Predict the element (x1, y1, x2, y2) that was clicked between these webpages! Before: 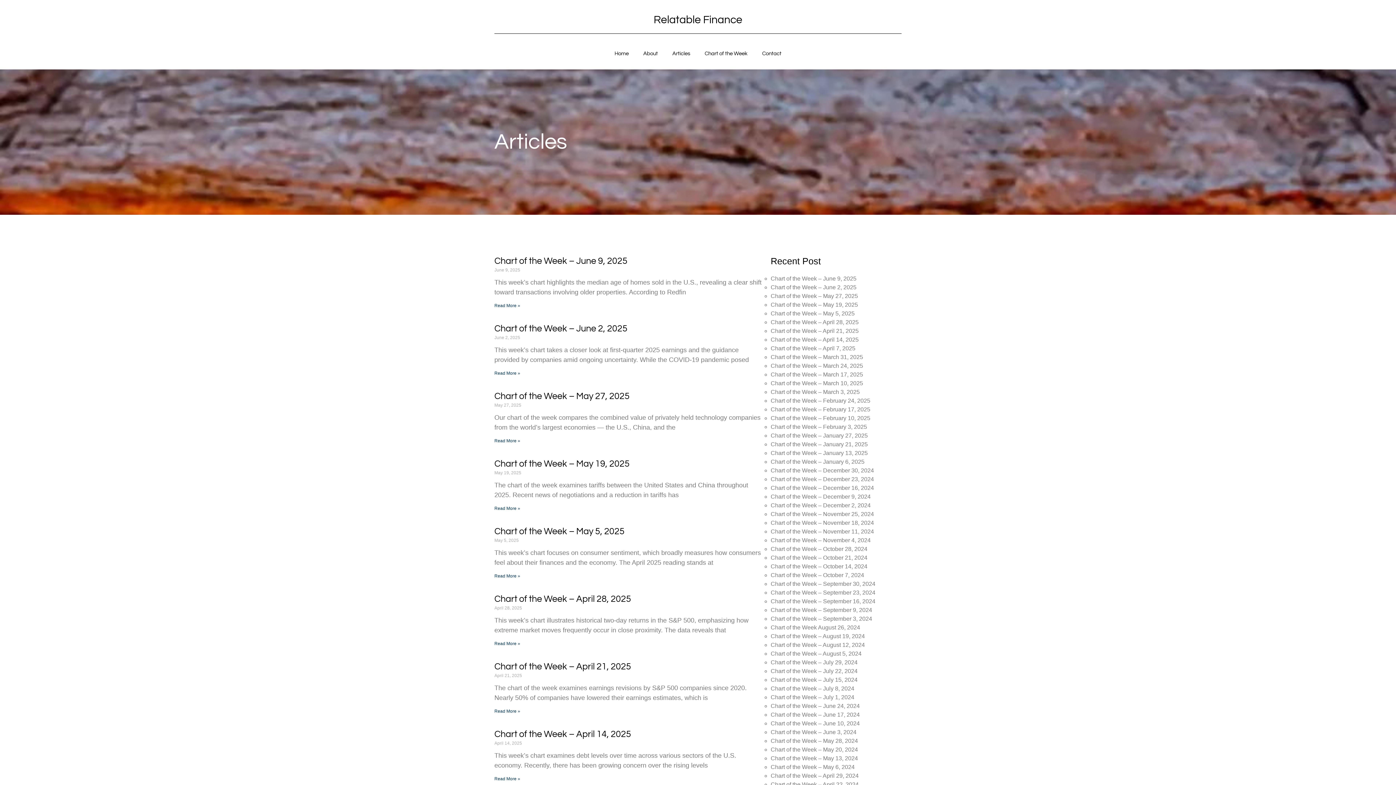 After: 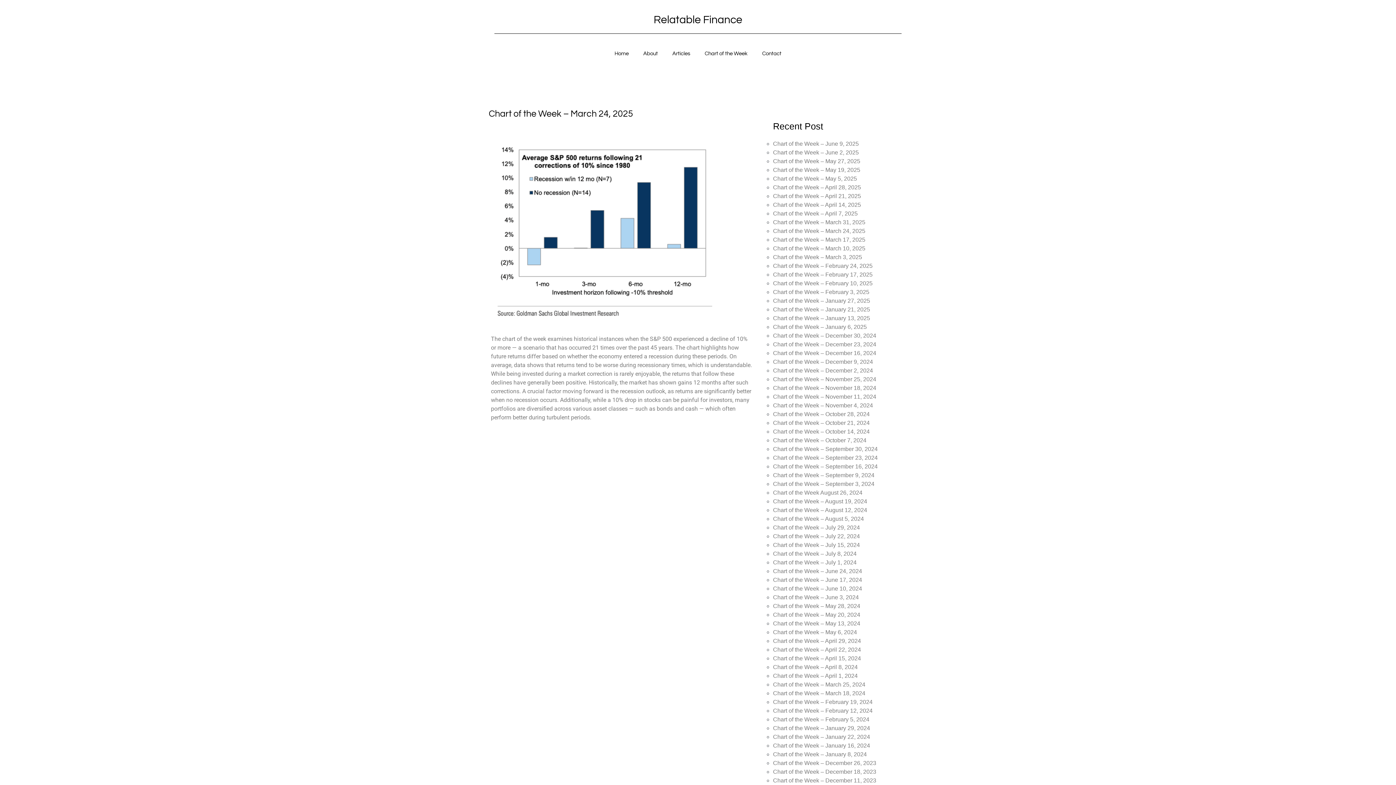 Action: bbox: (770, 362, 863, 369) label: Chart of the Week – March 24, 2025